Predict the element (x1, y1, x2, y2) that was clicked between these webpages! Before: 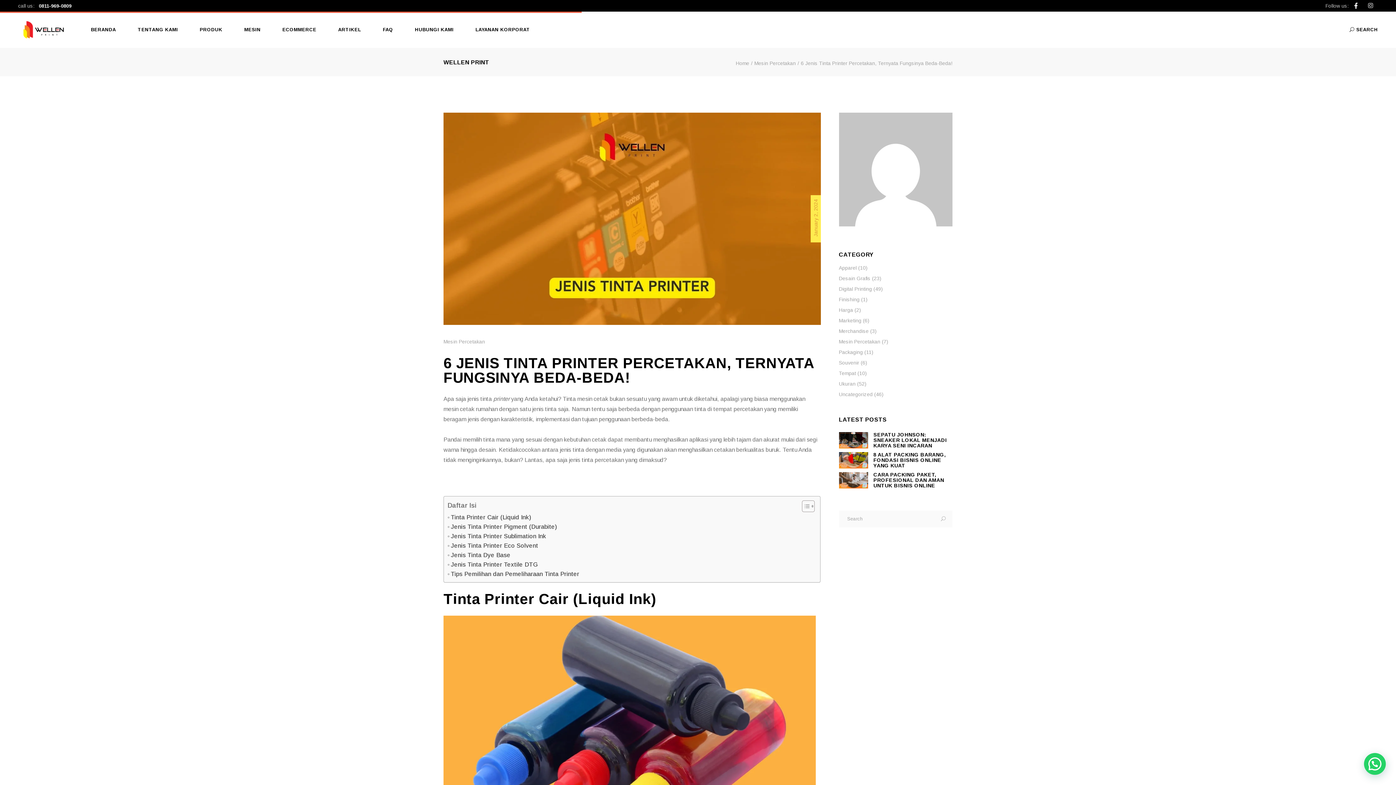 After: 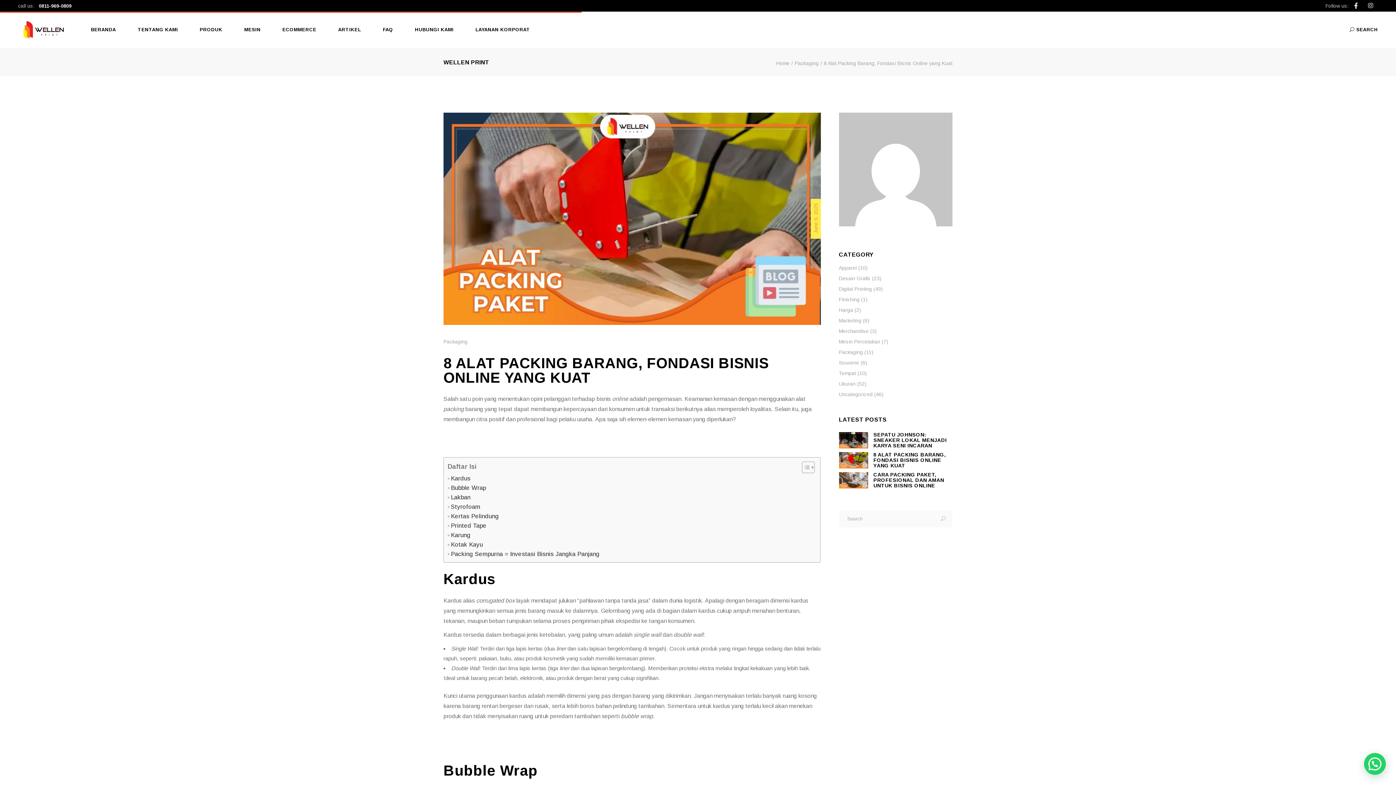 Action: label: 8 ALAT PACKING BARANG, FONDASI BISNIS ONLINE YANG KUAT bbox: (873, 451, 946, 468)